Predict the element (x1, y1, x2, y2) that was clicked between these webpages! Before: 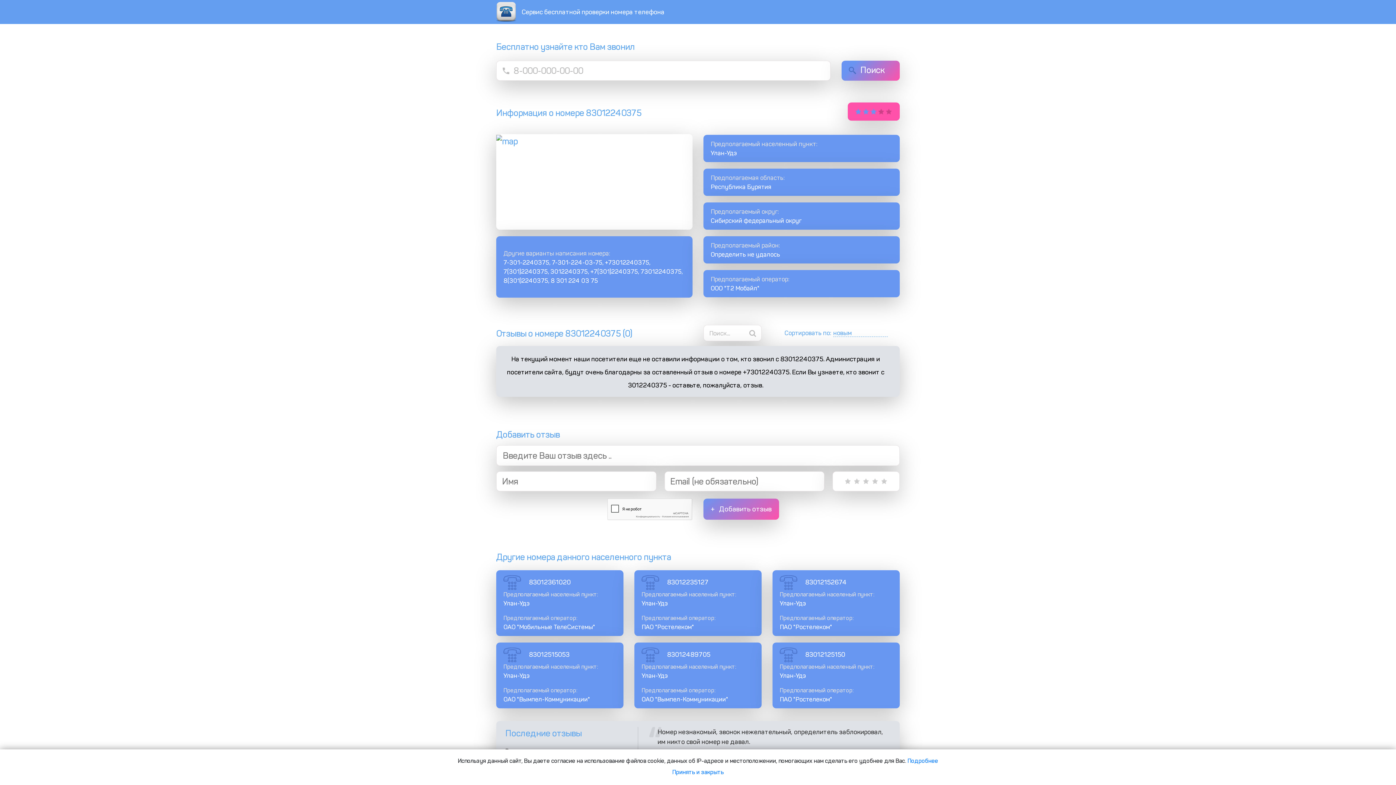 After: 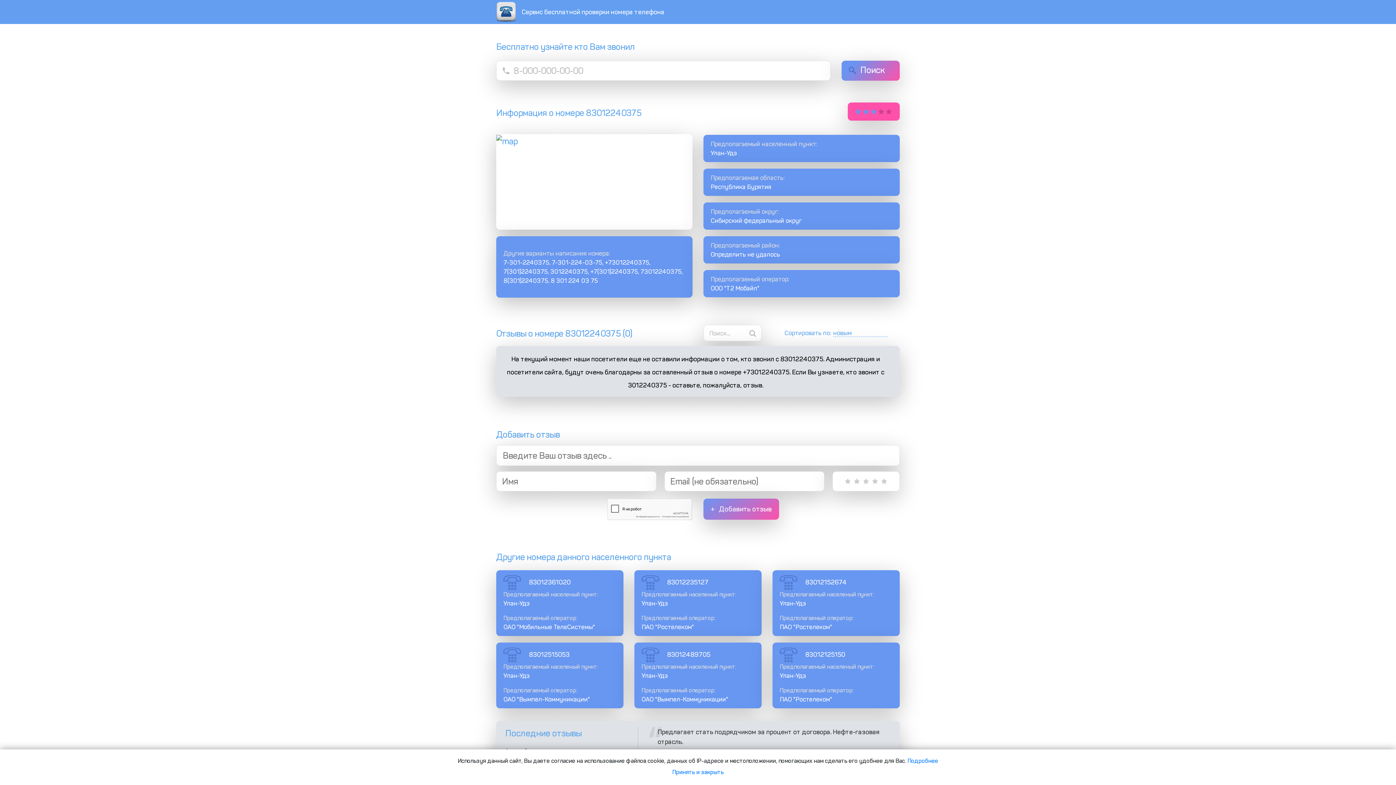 Action: label: Поиск bbox: (841, 60, 900, 80)